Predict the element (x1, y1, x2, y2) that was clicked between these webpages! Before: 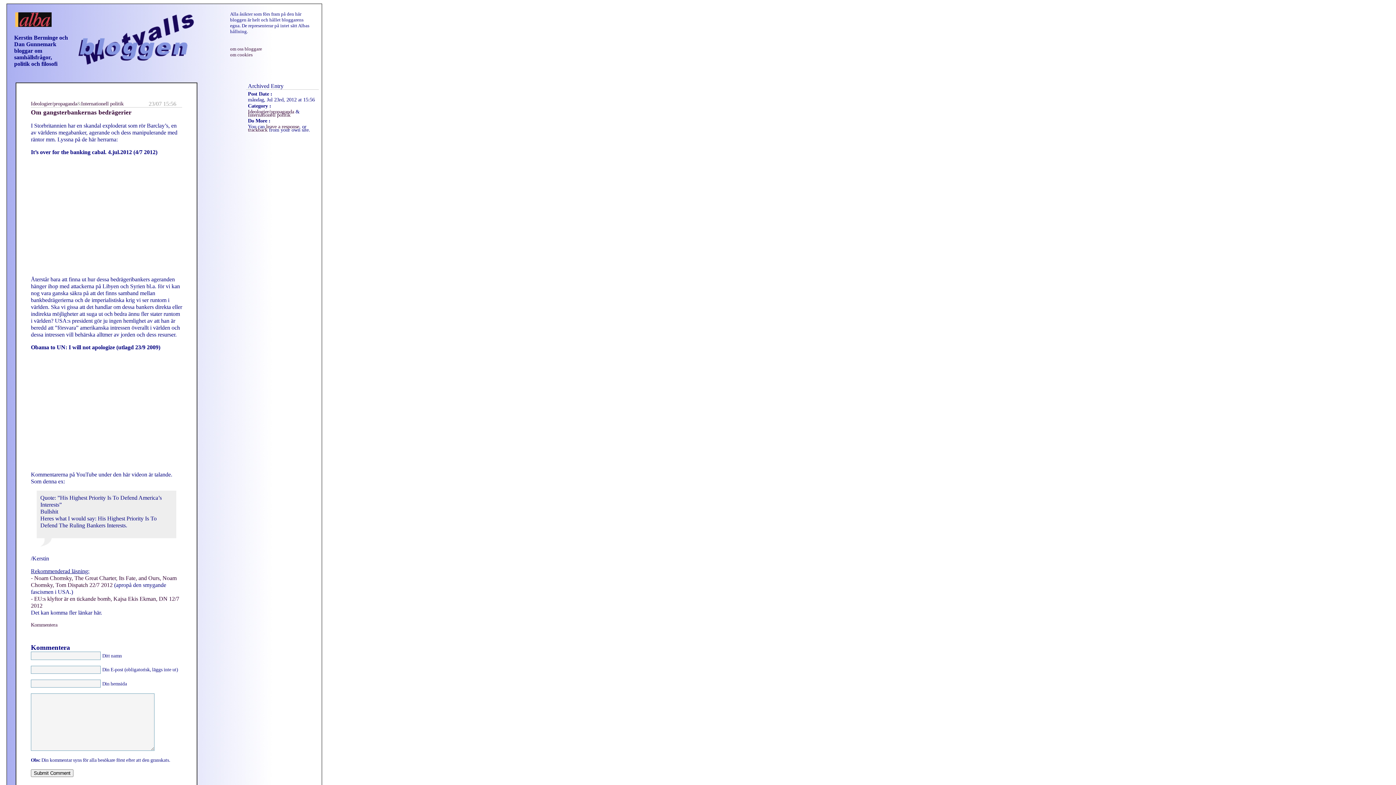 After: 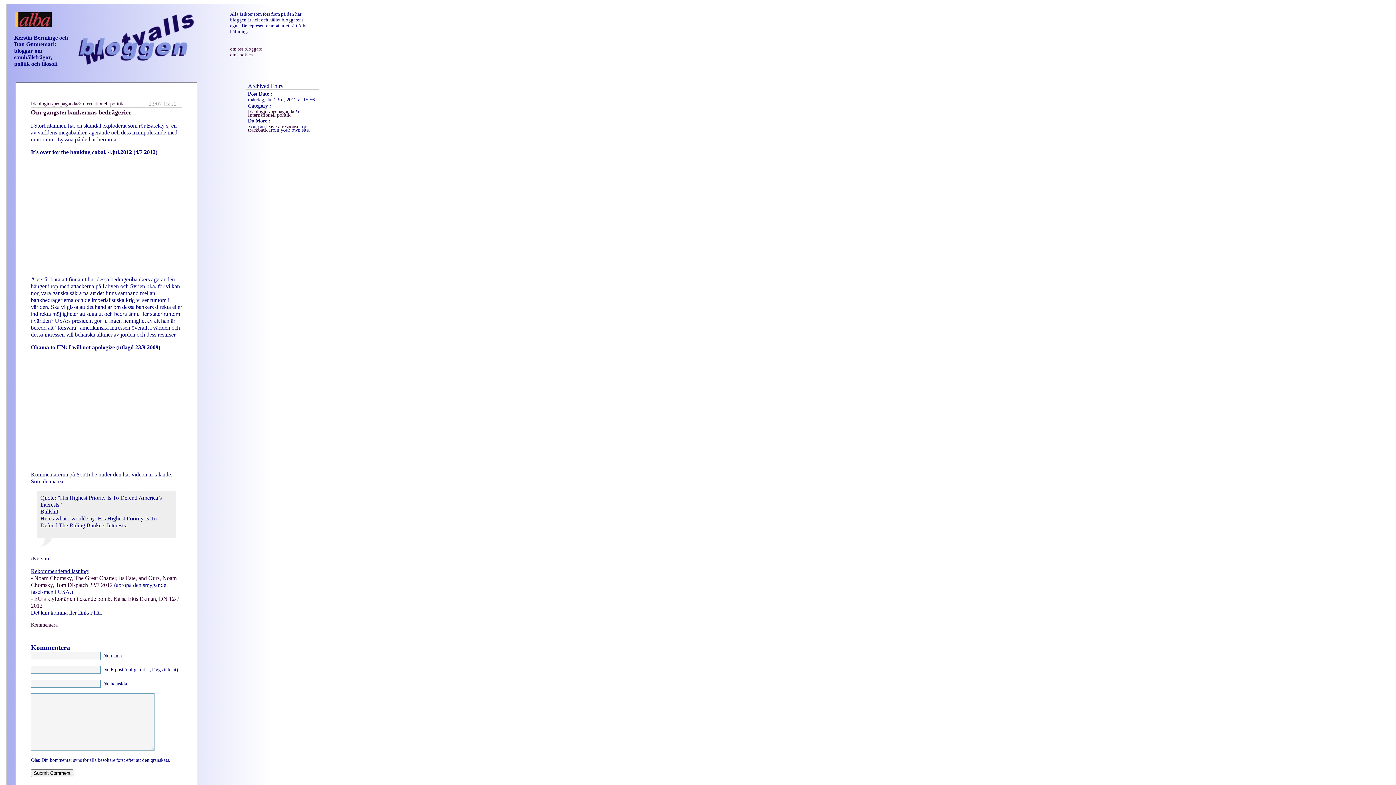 Action: label: Om gangsterbankernas bedrägerier bbox: (30, 108, 131, 116)